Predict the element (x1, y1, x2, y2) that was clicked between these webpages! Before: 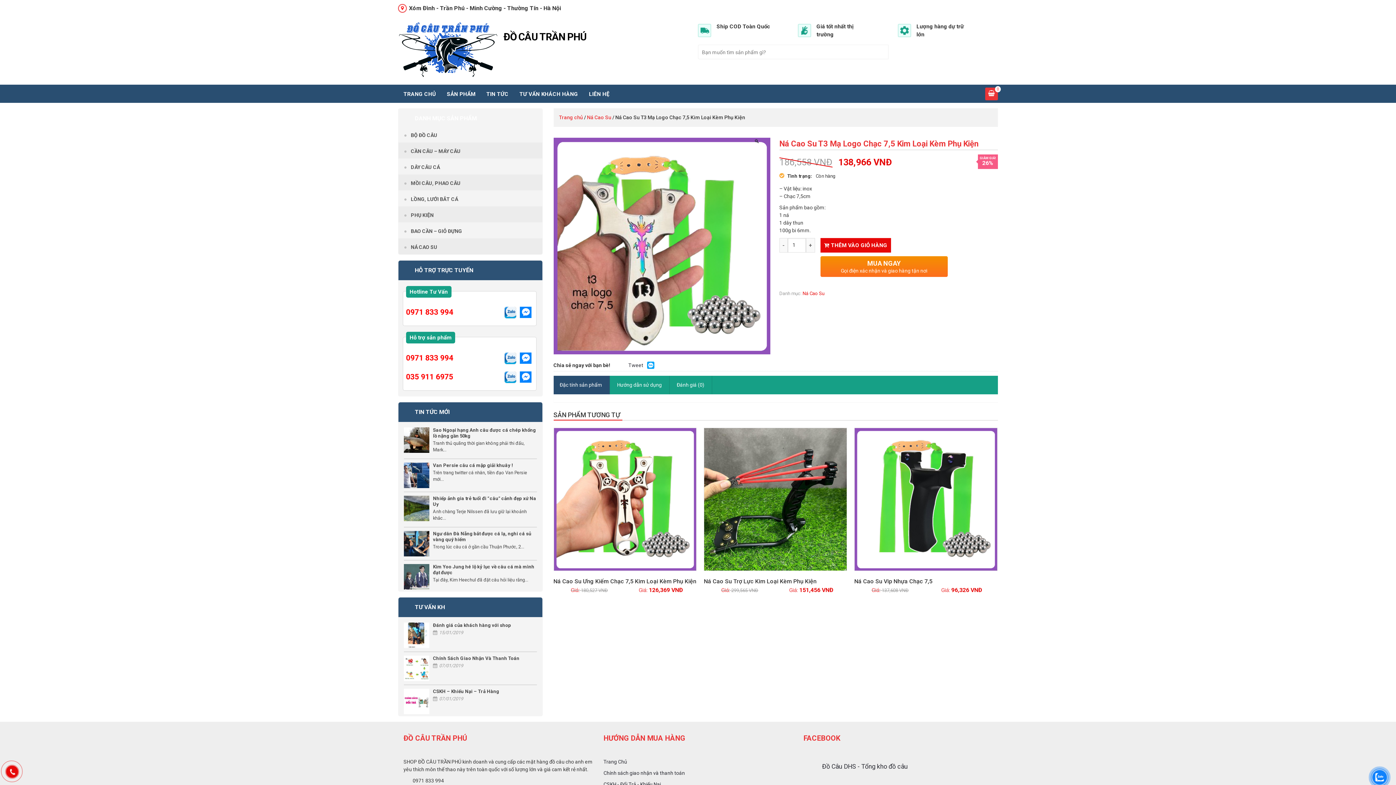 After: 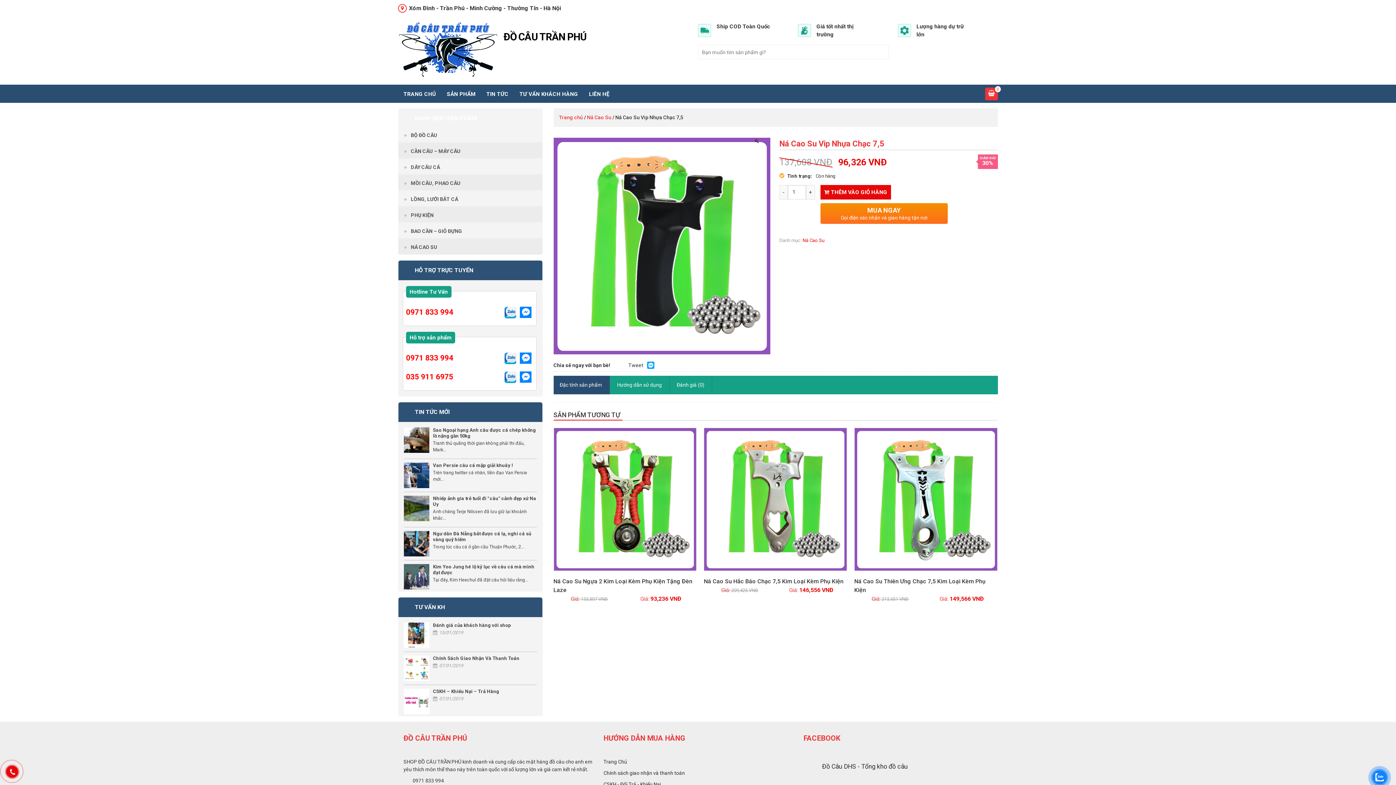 Action: label: GIẢM GIÁ! bbox: (854, 428, 997, 570)